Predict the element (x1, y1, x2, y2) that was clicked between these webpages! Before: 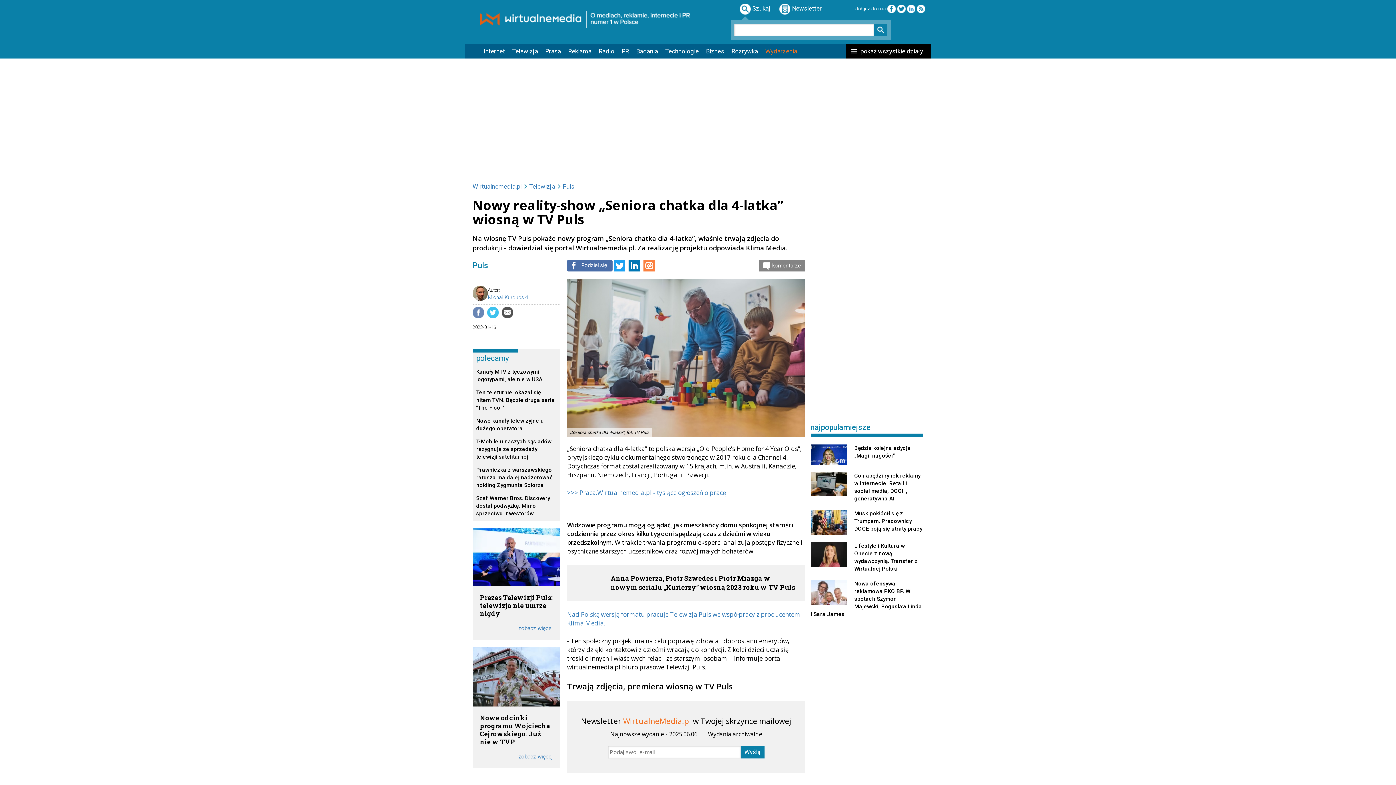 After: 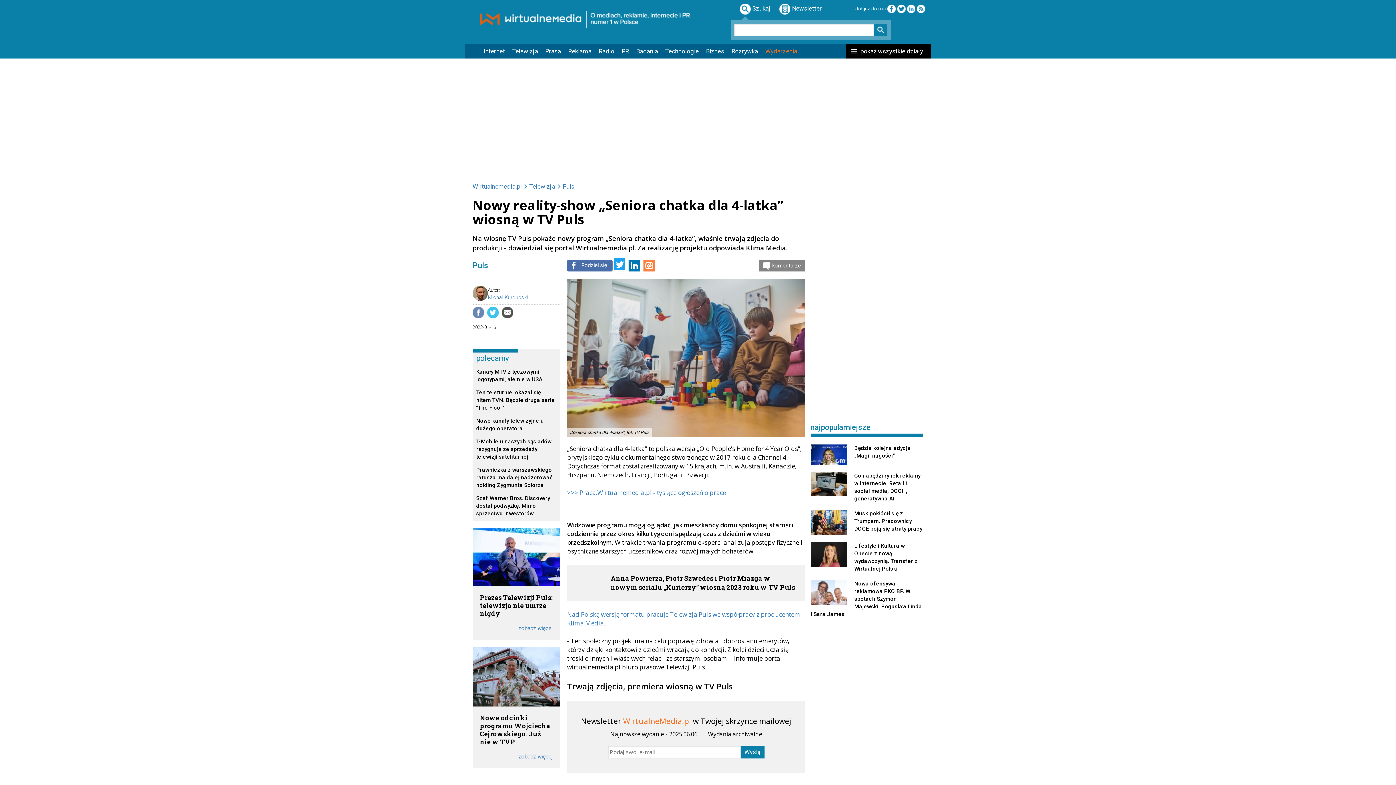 Action: bbox: (613, 260, 625, 271)